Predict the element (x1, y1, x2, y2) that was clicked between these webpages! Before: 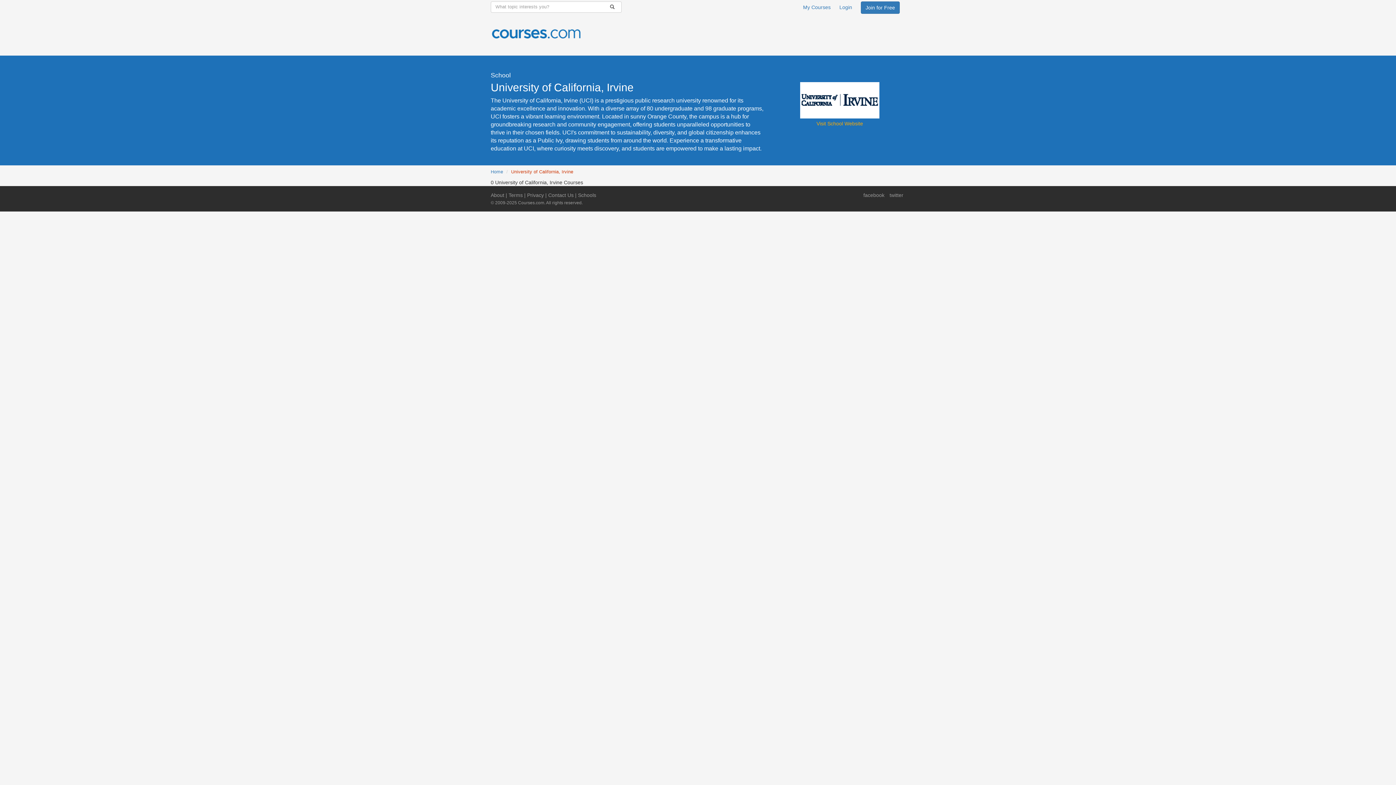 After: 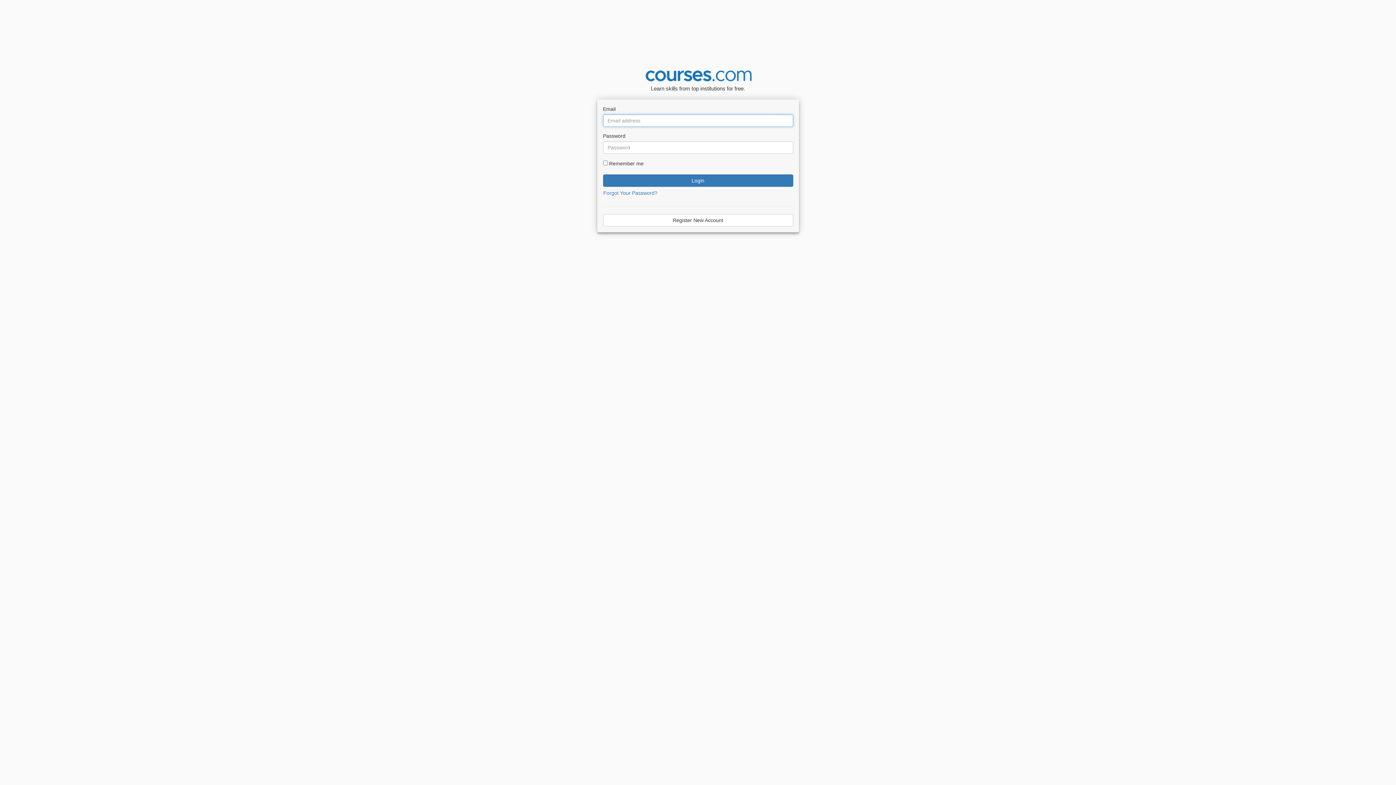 Action: label: My Courses bbox: (803, 4, 830, 10)